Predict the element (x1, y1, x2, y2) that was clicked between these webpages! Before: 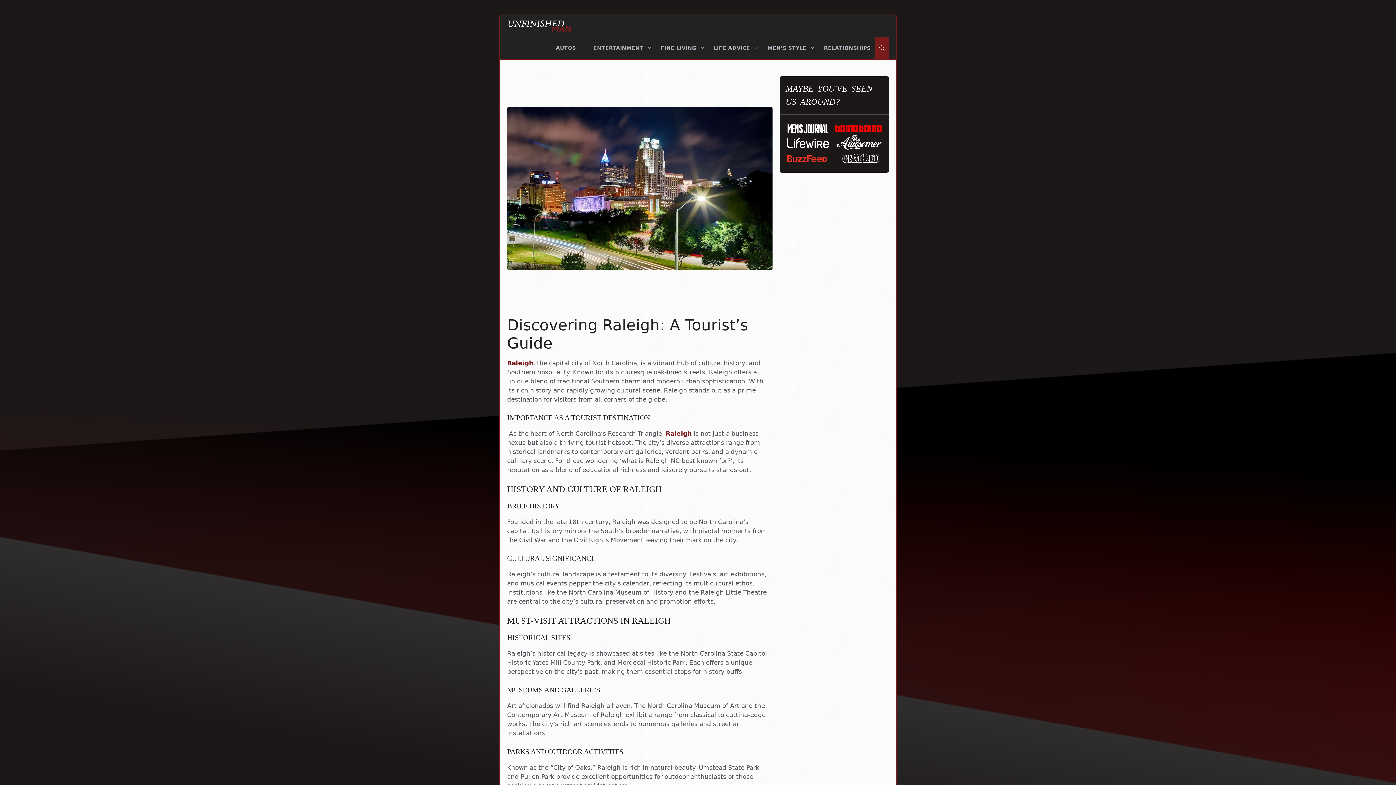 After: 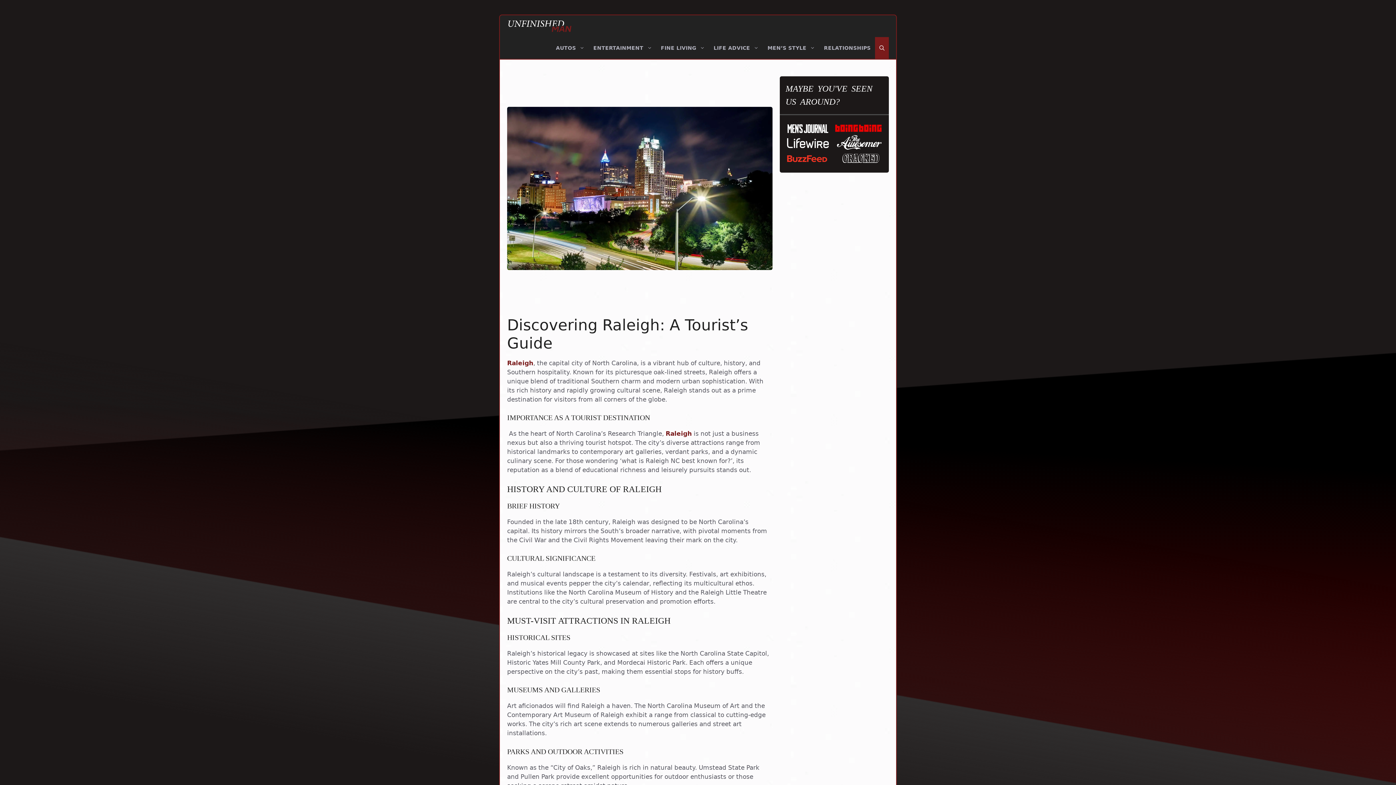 Action: label: Open Search Bar bbox: (875, 37, 889, 58)